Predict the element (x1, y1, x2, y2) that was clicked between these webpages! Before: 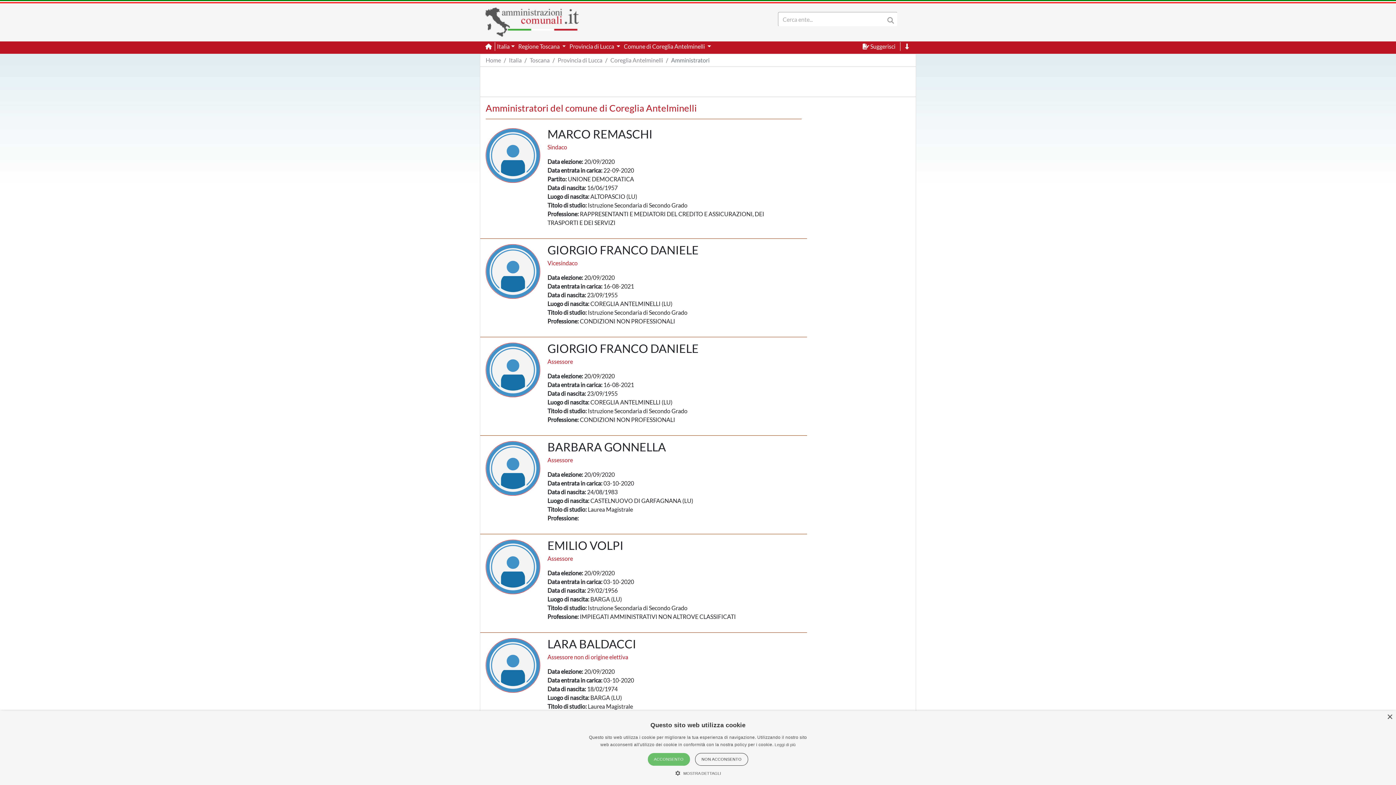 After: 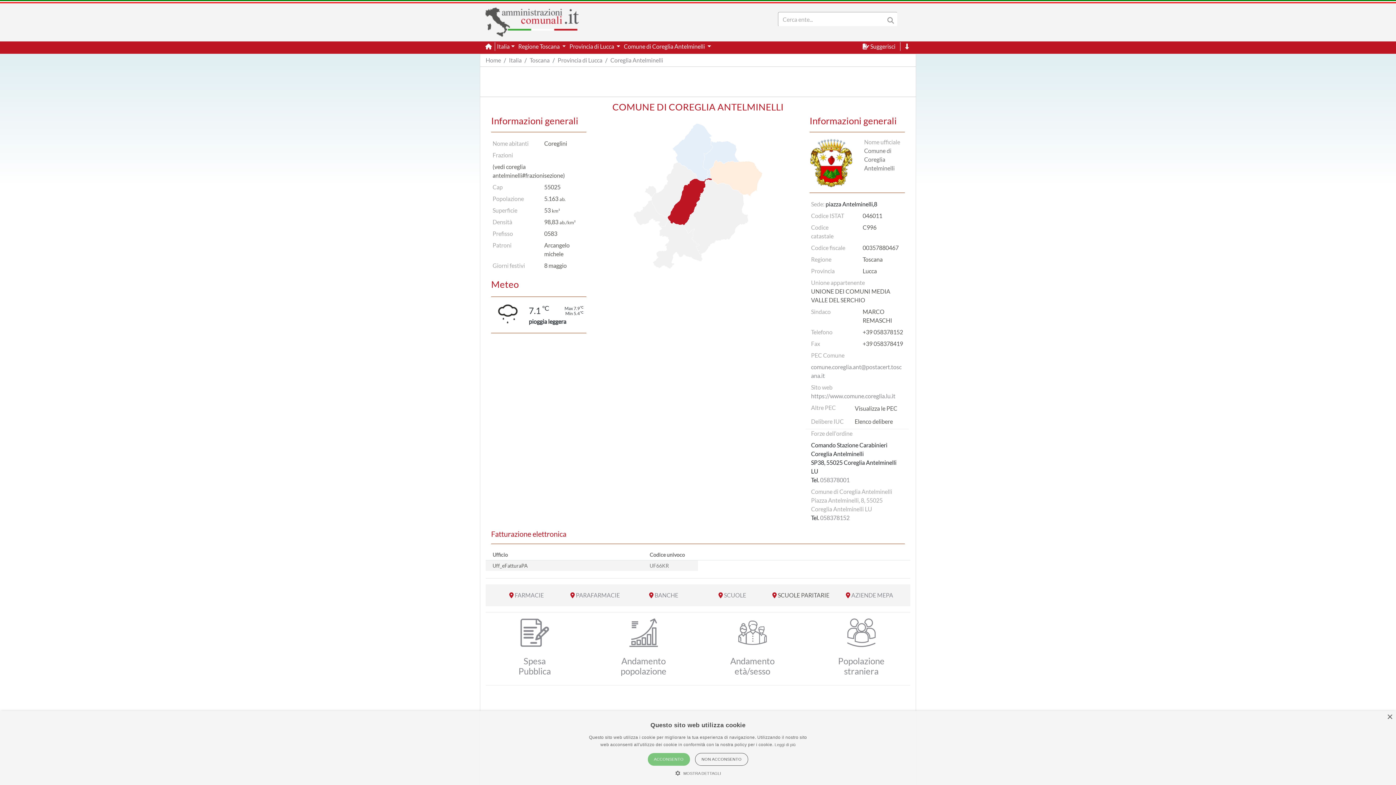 Action: bbox: (610, 56, 663, 63) label: Coreglia Antelminelli